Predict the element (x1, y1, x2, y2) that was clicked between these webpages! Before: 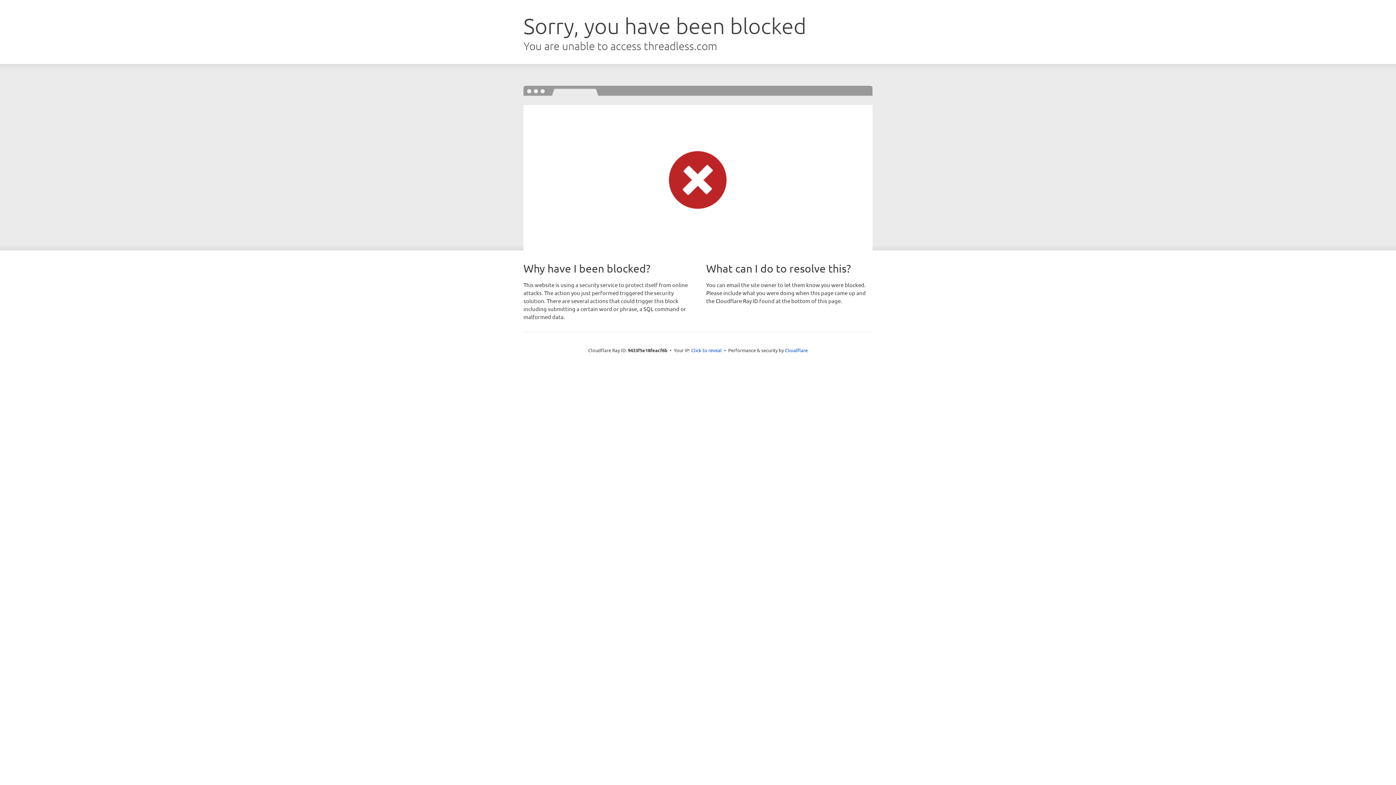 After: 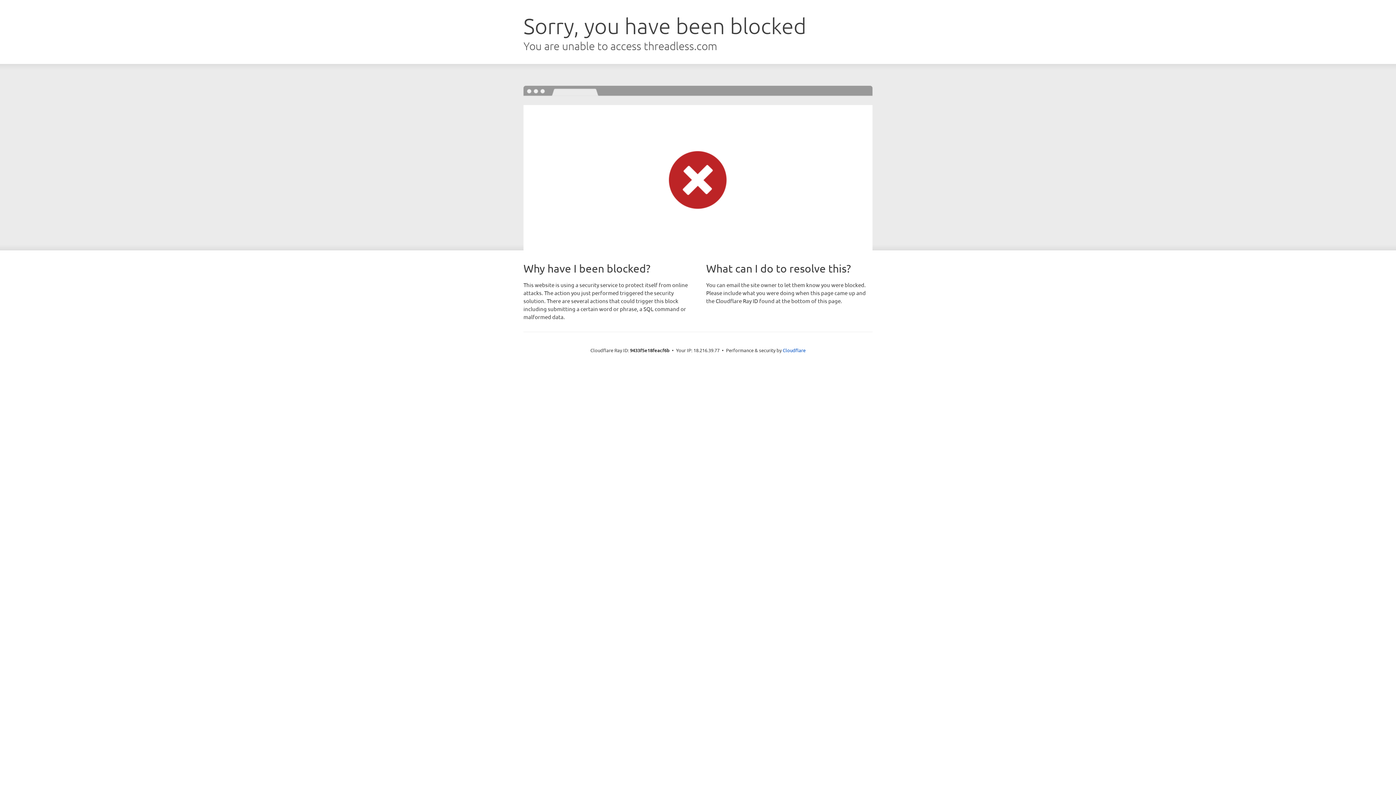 Action: label: Click to reveal bbox: (691, 346, 722, 353)